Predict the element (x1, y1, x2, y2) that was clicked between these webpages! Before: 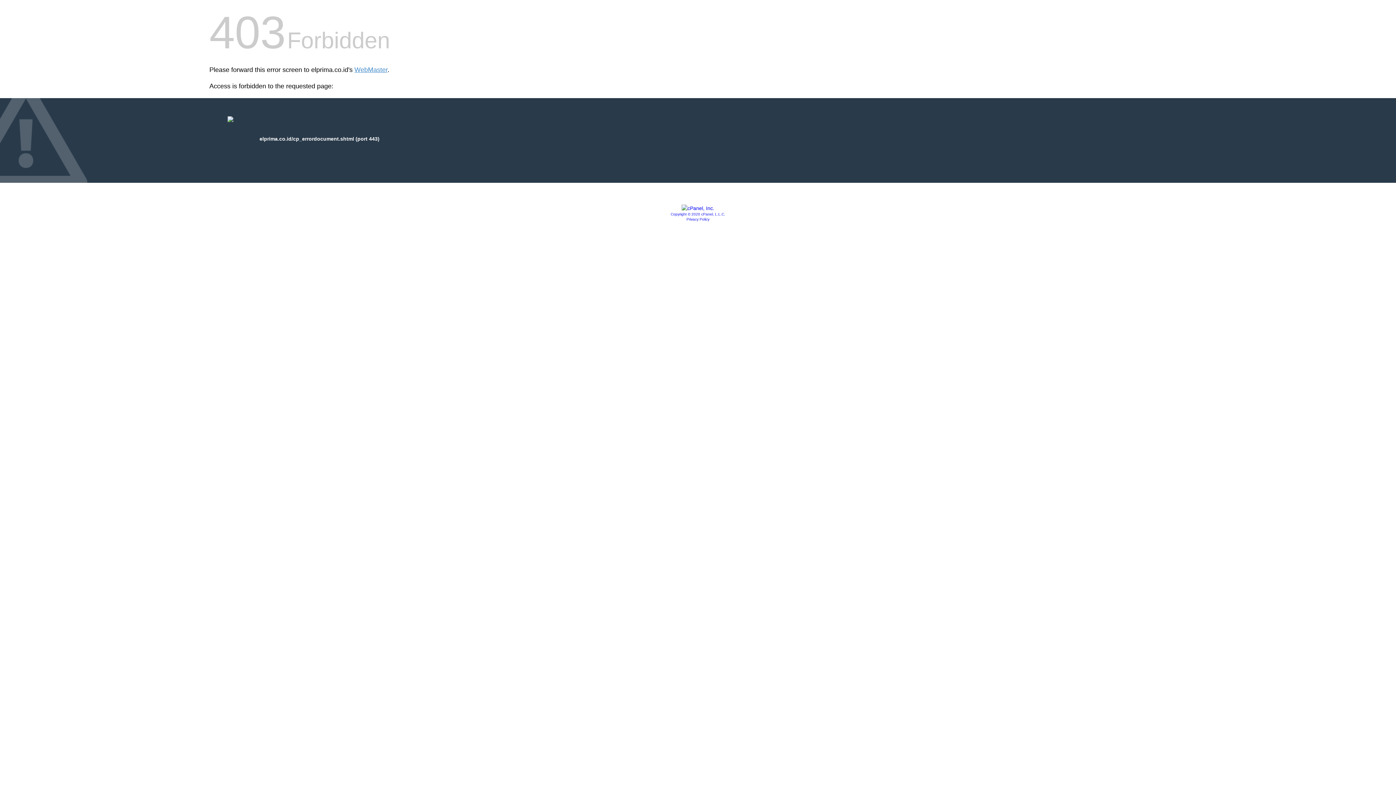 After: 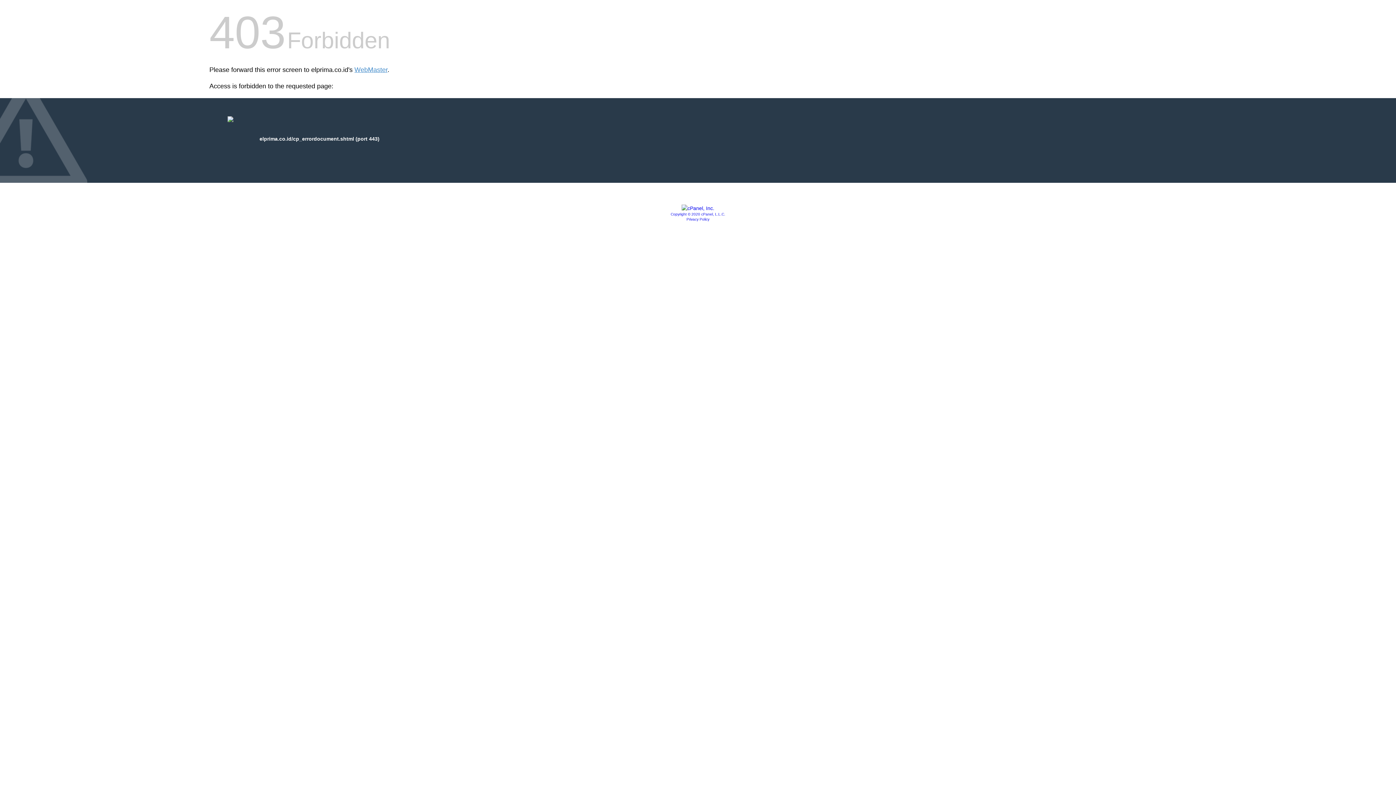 Action: label: Privacy Policy bbox: (686, 217, 709, 221)